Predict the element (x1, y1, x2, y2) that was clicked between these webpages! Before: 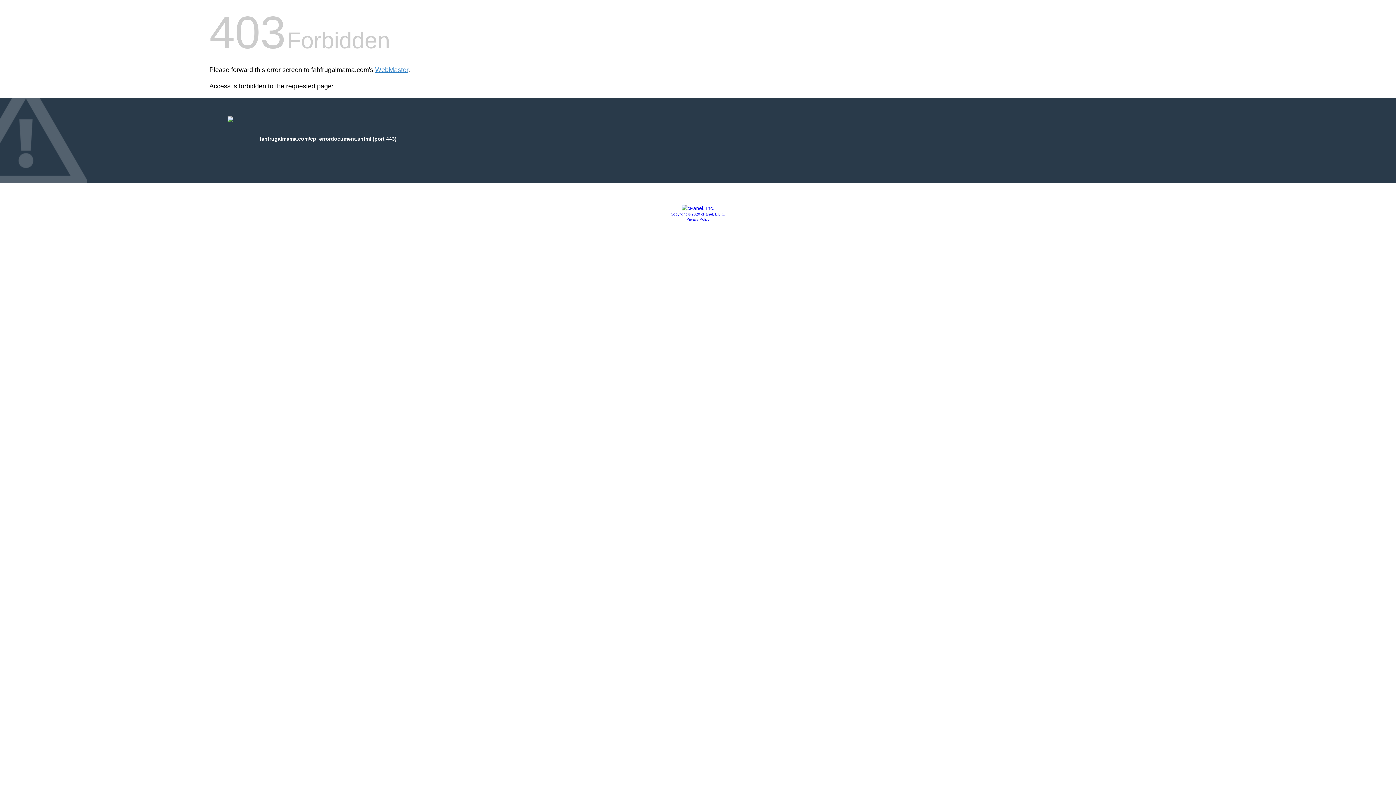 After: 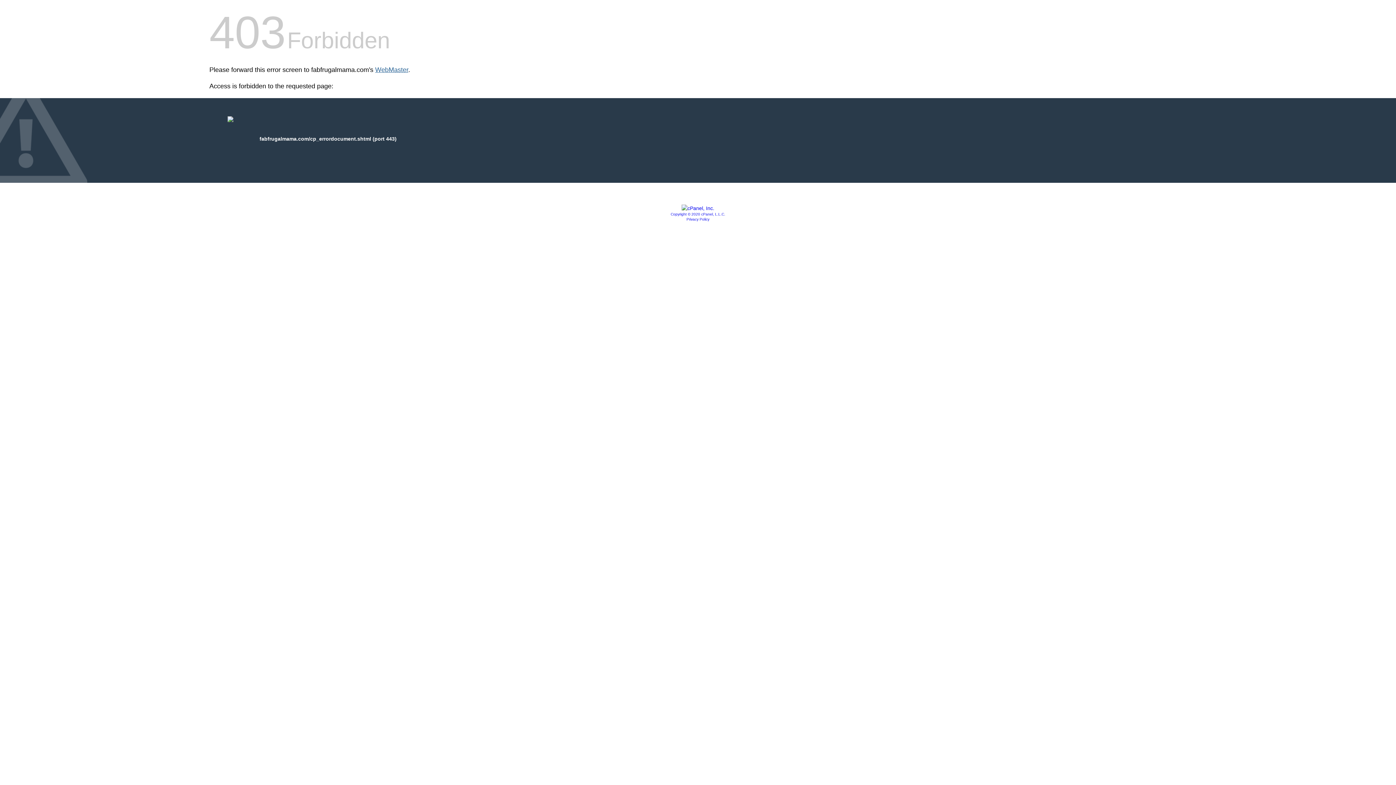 Action: label: WebMaster bbox: (375, 66, 408, 73)